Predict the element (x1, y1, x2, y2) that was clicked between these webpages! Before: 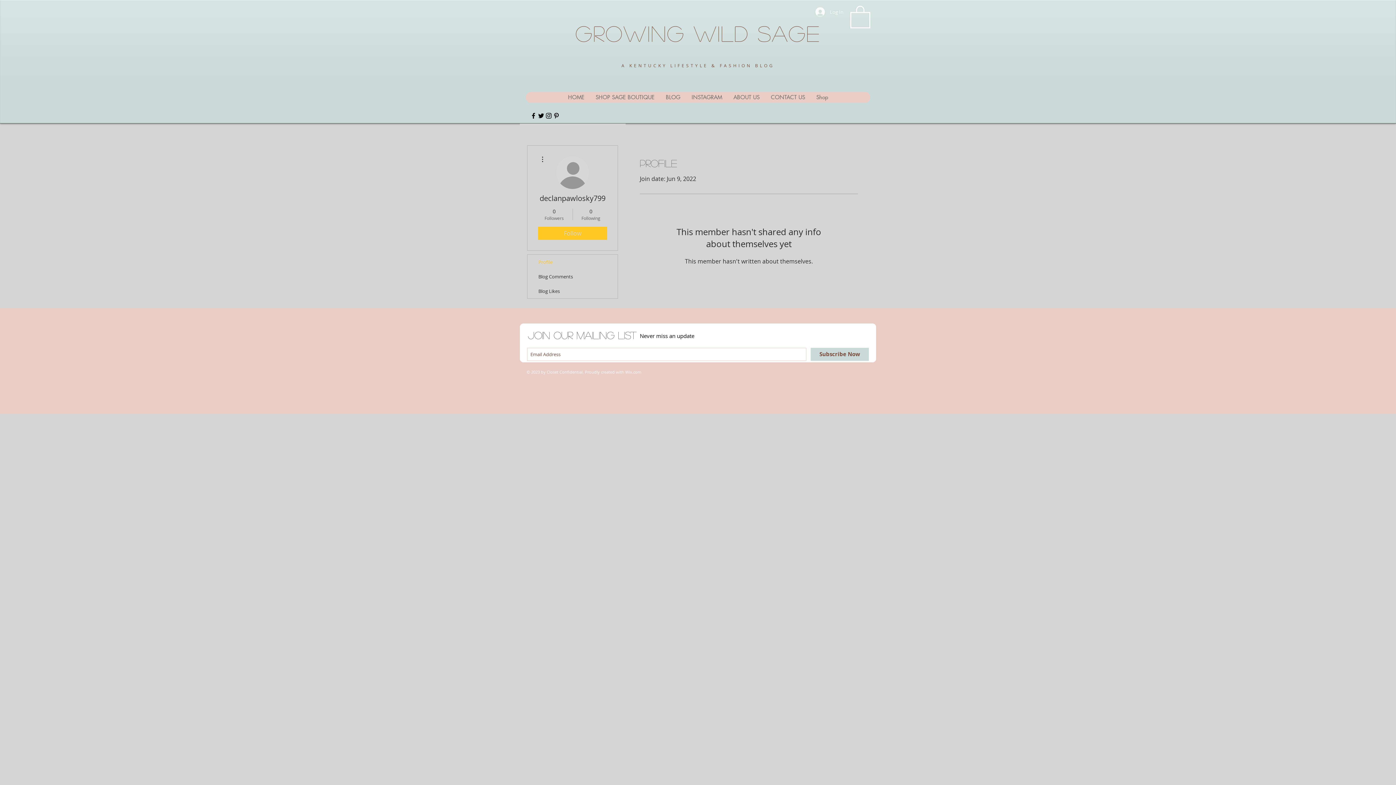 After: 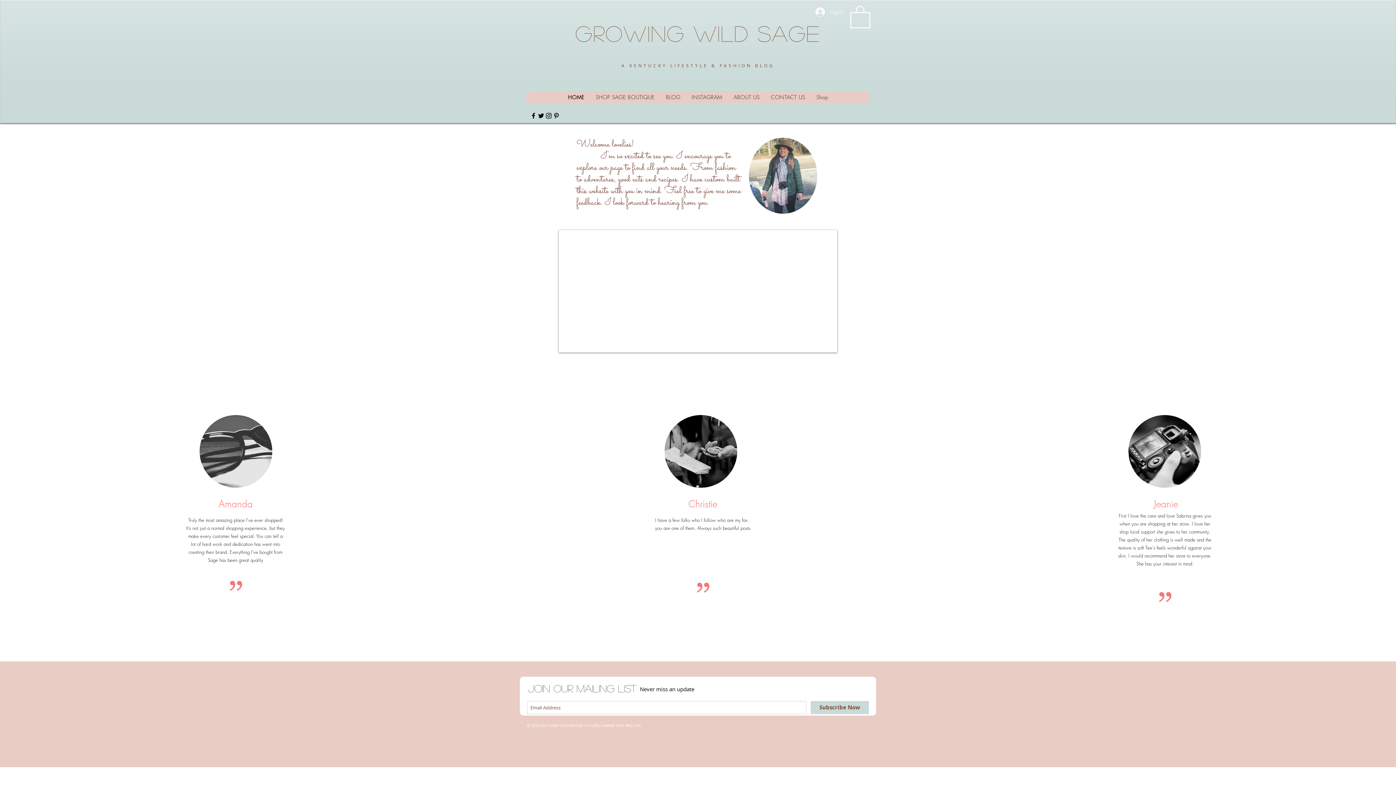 Action: label: HOME bbox: (562, 92, 590, 102)